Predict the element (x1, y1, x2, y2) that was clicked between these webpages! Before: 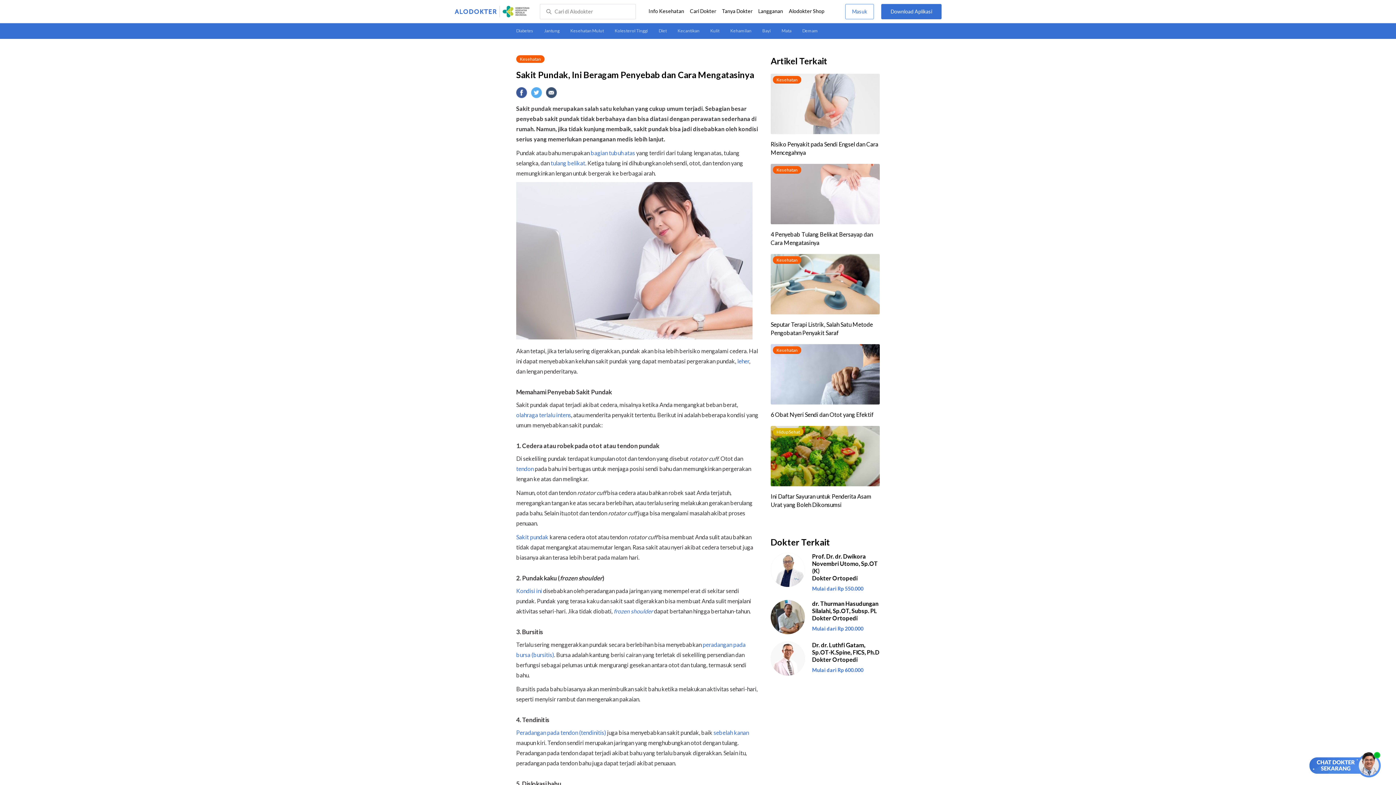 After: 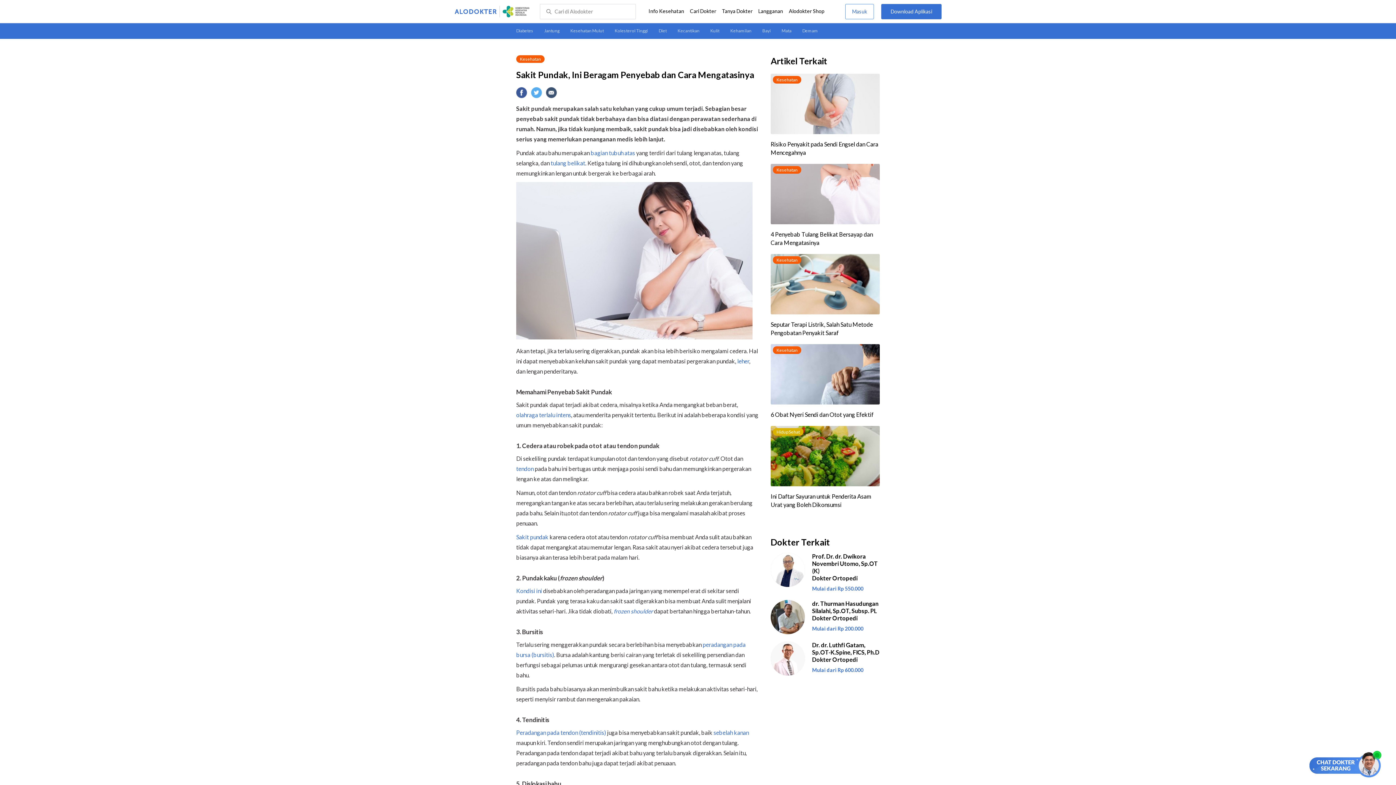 Action: label: tulang belikat bbox: (550, 159, 585, 166)